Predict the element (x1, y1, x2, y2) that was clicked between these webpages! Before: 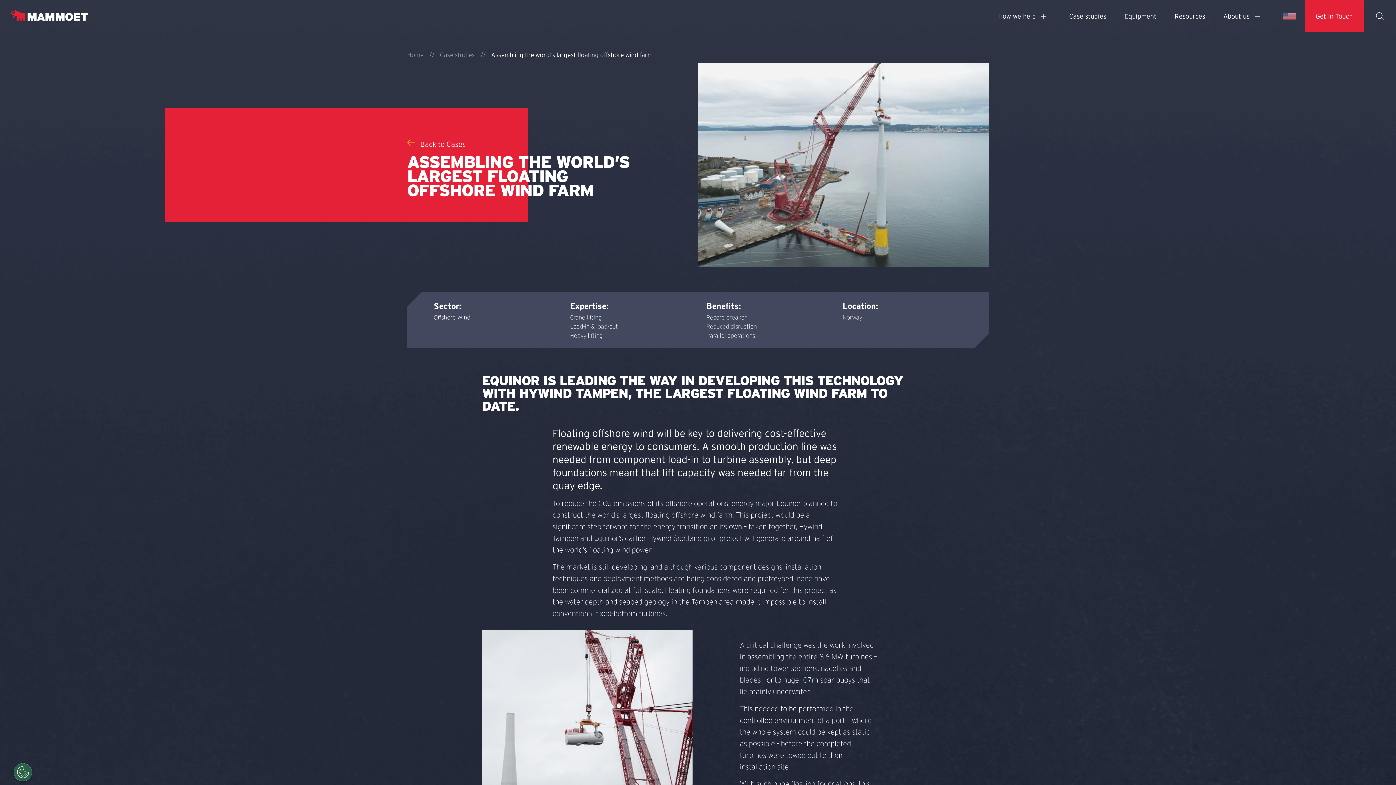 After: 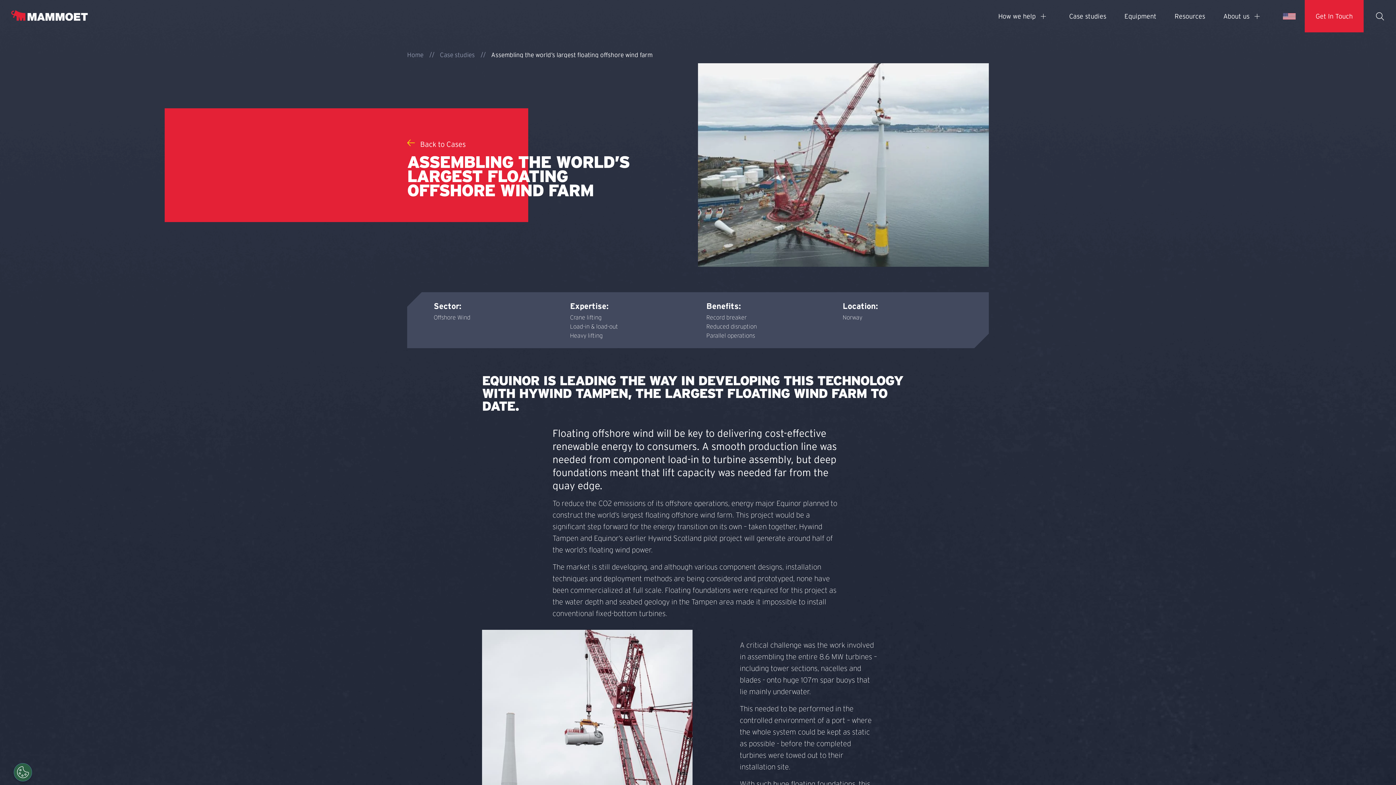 Action: bbox: (1274, 0, 1305, 32) label: English